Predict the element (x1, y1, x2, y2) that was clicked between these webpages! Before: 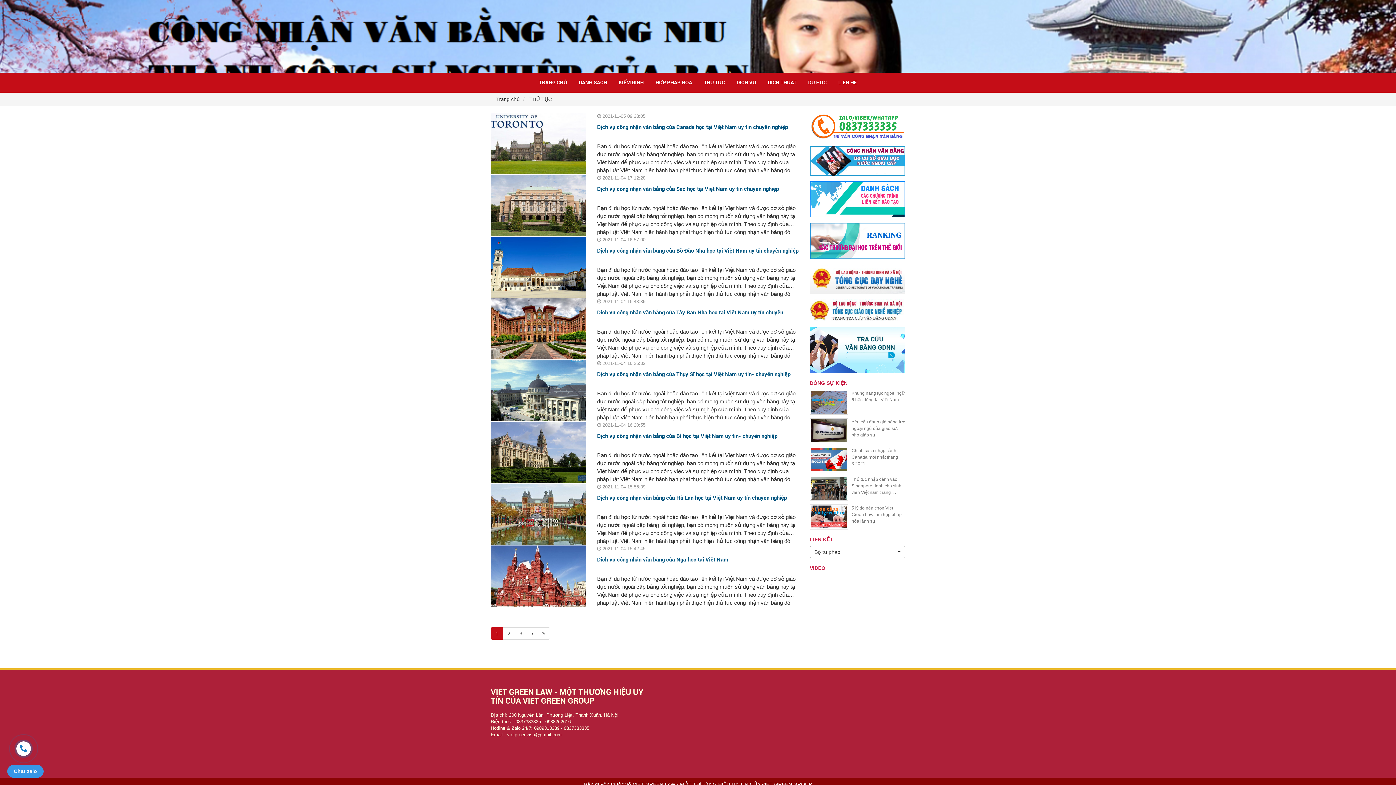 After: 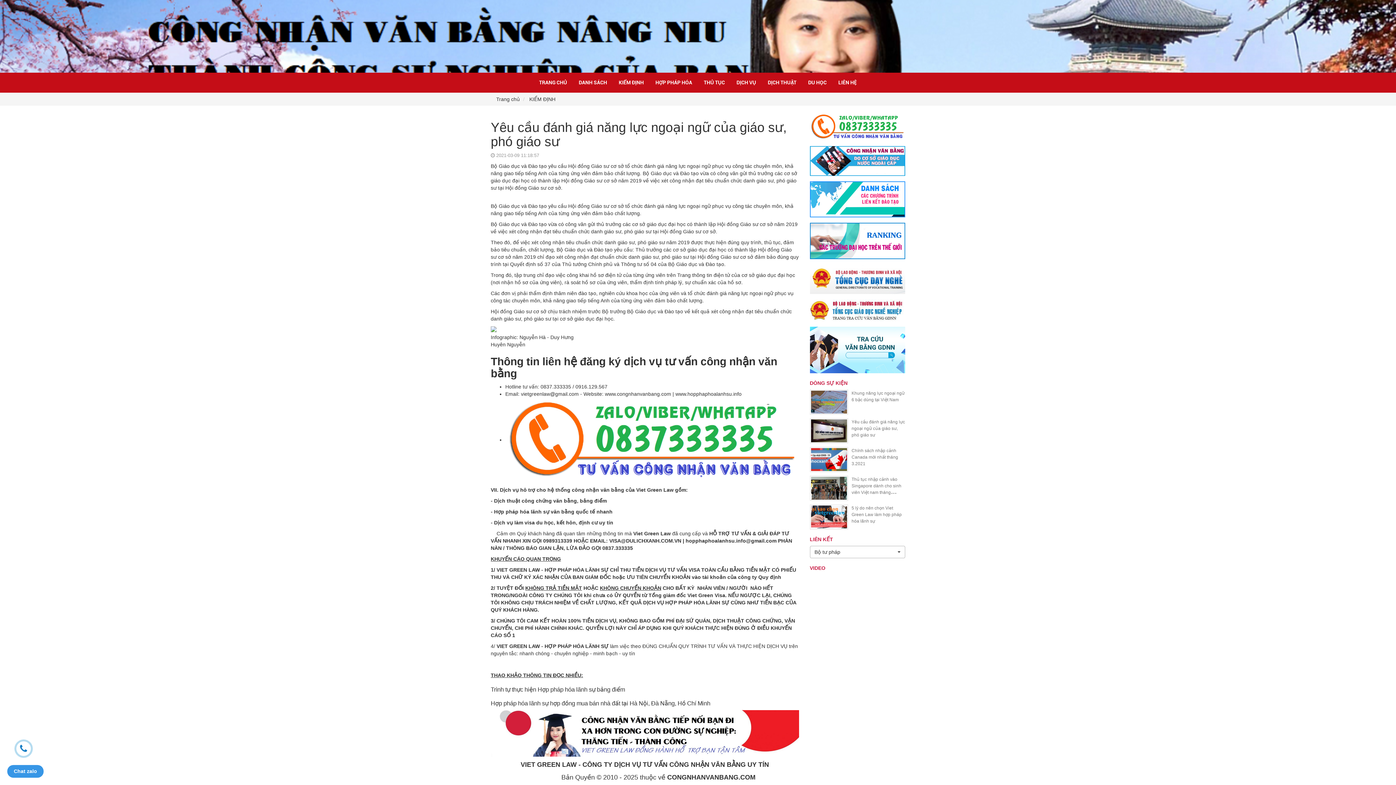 Action: bbox: (851, 419, 905, 437) label: Yêu cầu đánh giá năng lực ngoại ngữ của giáo sư, phó giáo sư